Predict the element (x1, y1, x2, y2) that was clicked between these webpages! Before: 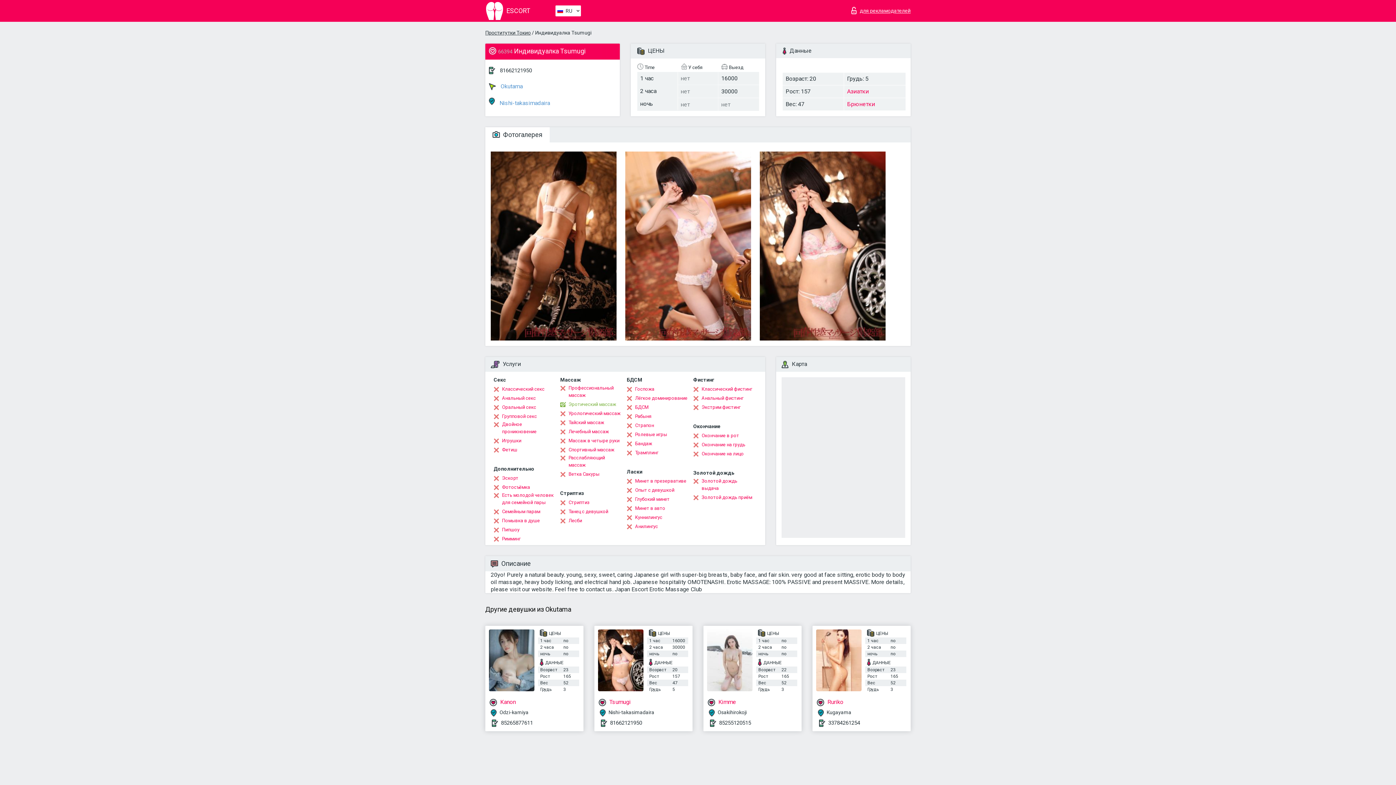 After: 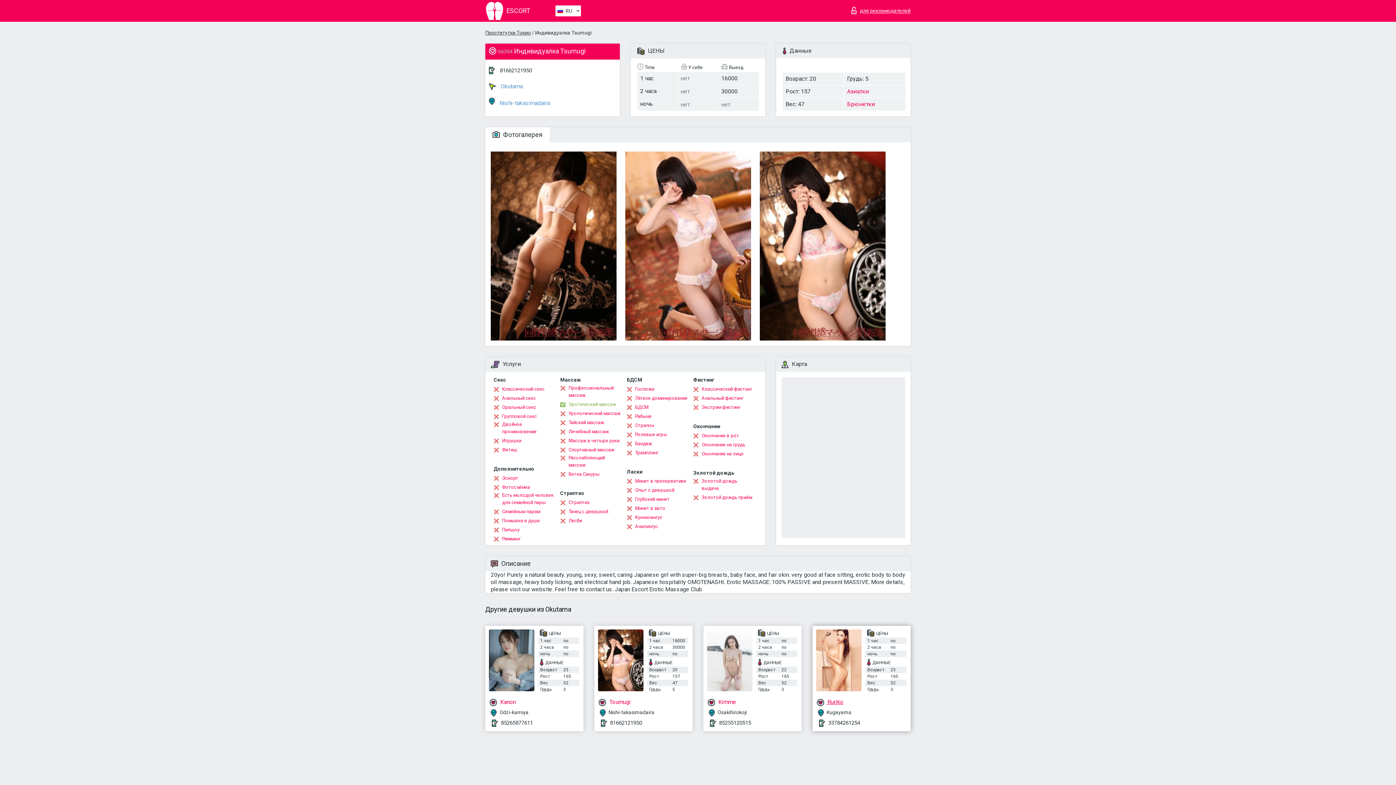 Action: label:  Ruriko bbox: (816, 698, 907, 706)